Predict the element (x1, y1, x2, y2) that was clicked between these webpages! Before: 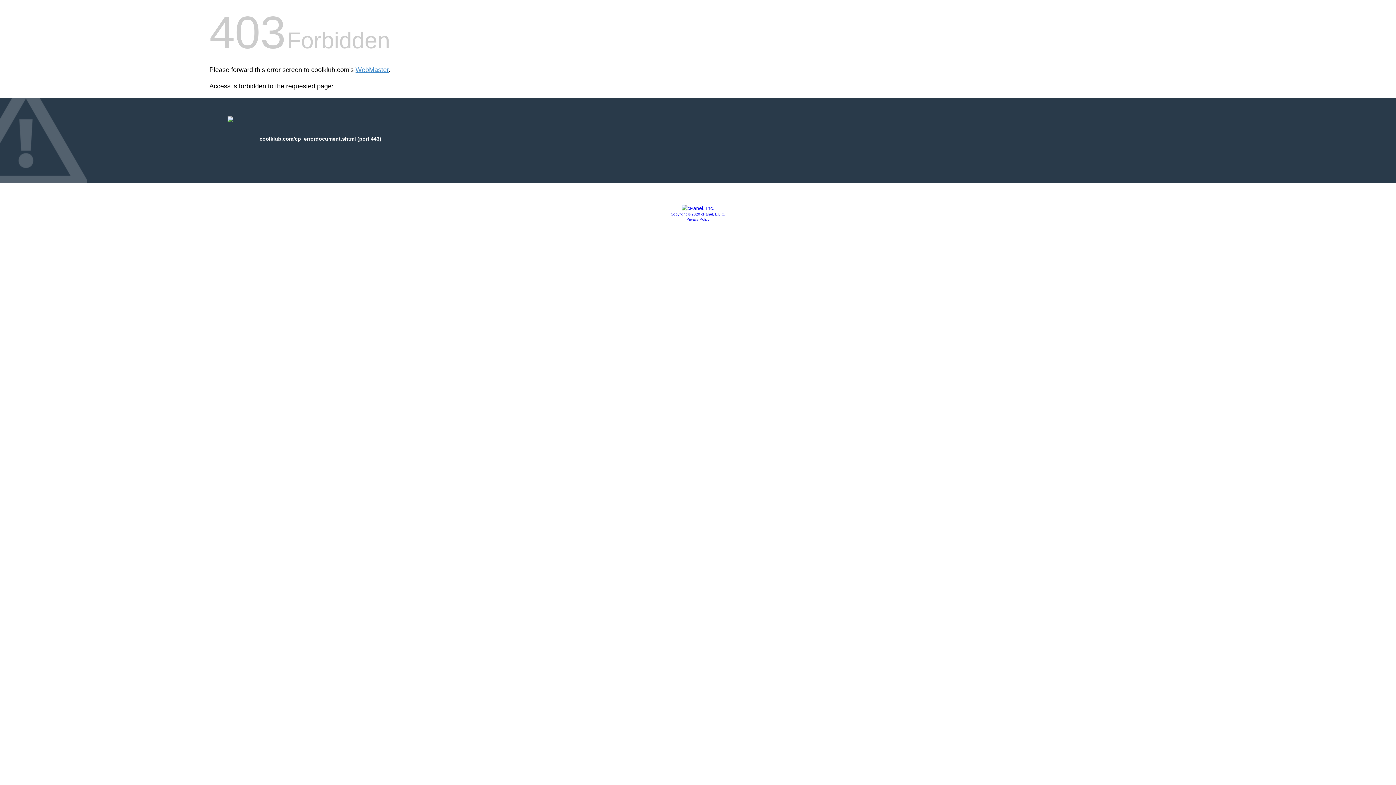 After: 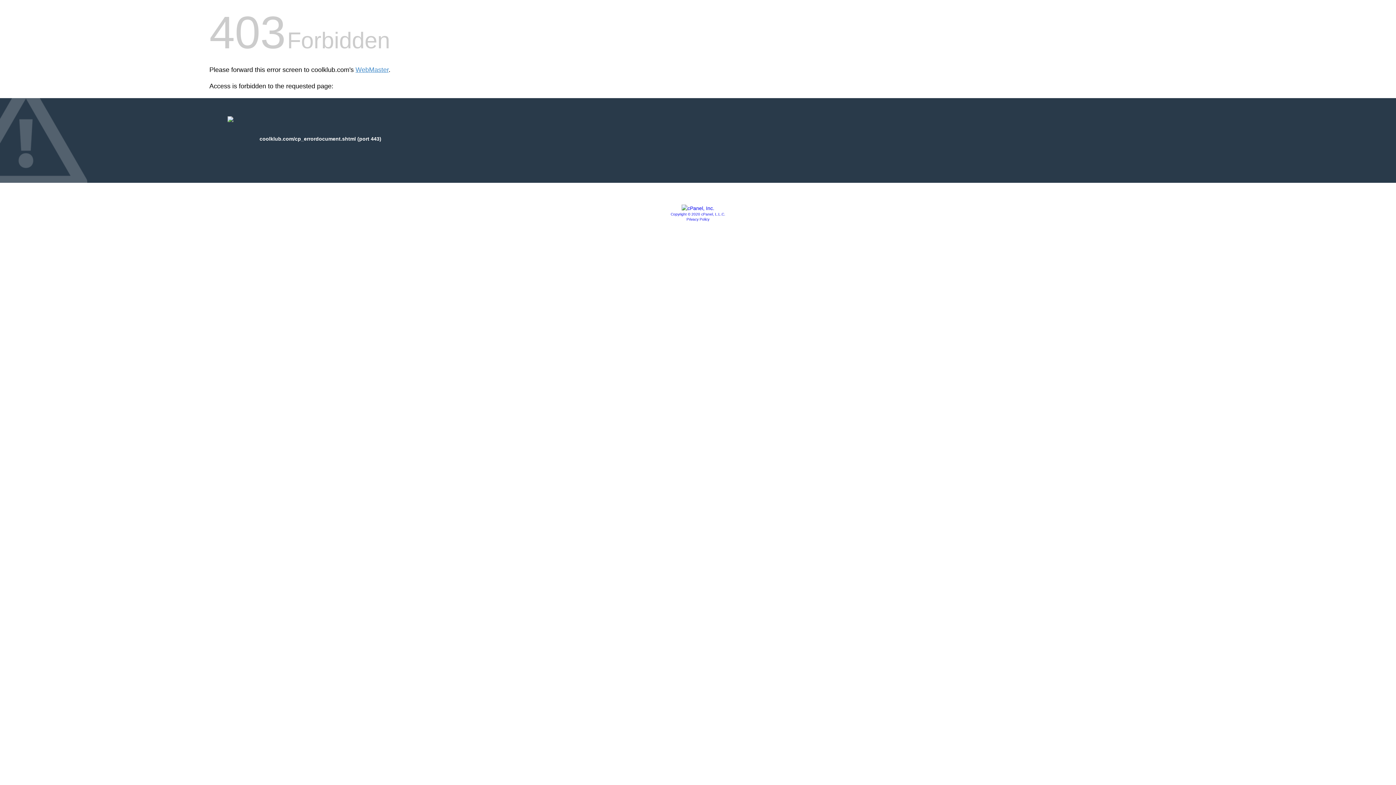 Action: bbox: (670, 212, 725, 216) label: Copyright © 2020 cPanel, L.L.C.